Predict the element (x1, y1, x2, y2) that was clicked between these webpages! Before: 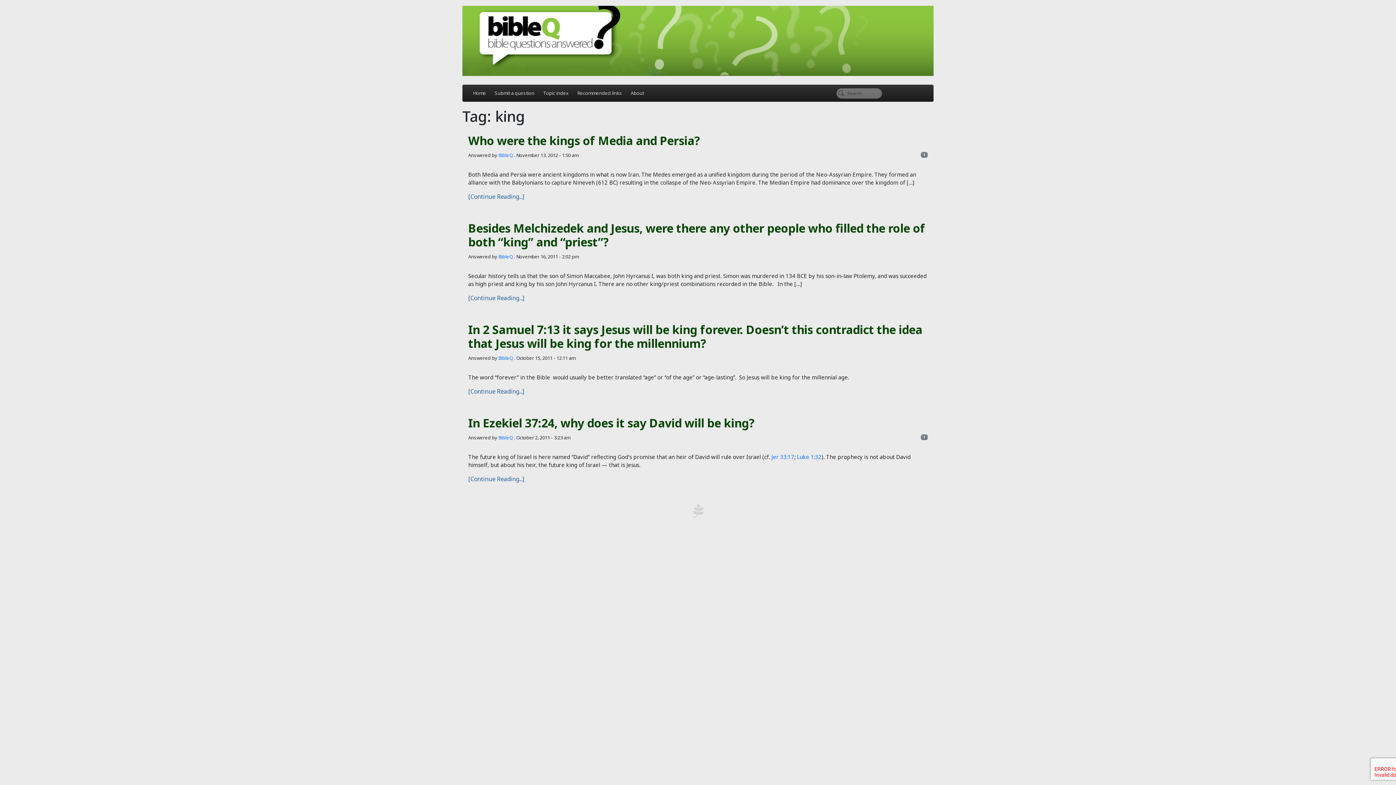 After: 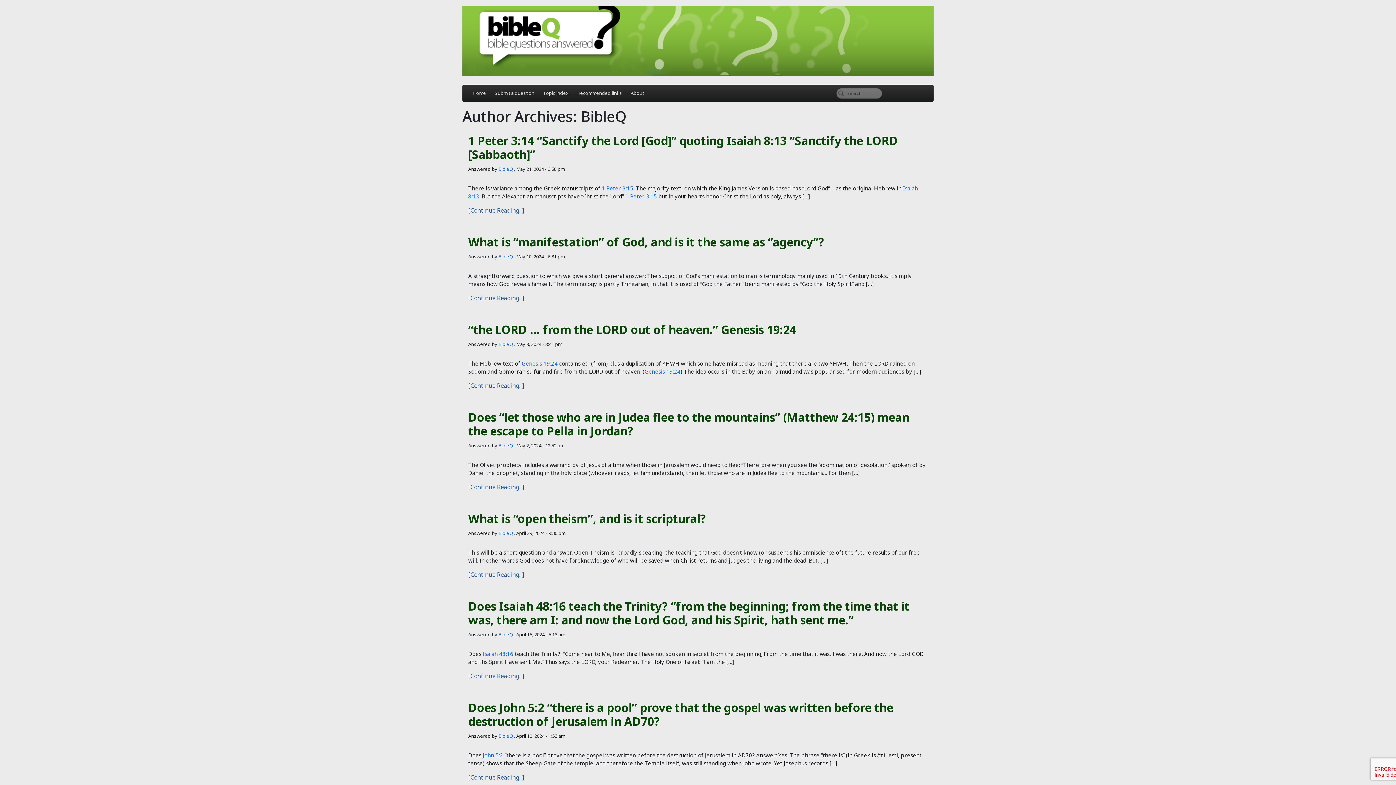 Action: label: BibleQ bbox: (498, 152, 513, 158)